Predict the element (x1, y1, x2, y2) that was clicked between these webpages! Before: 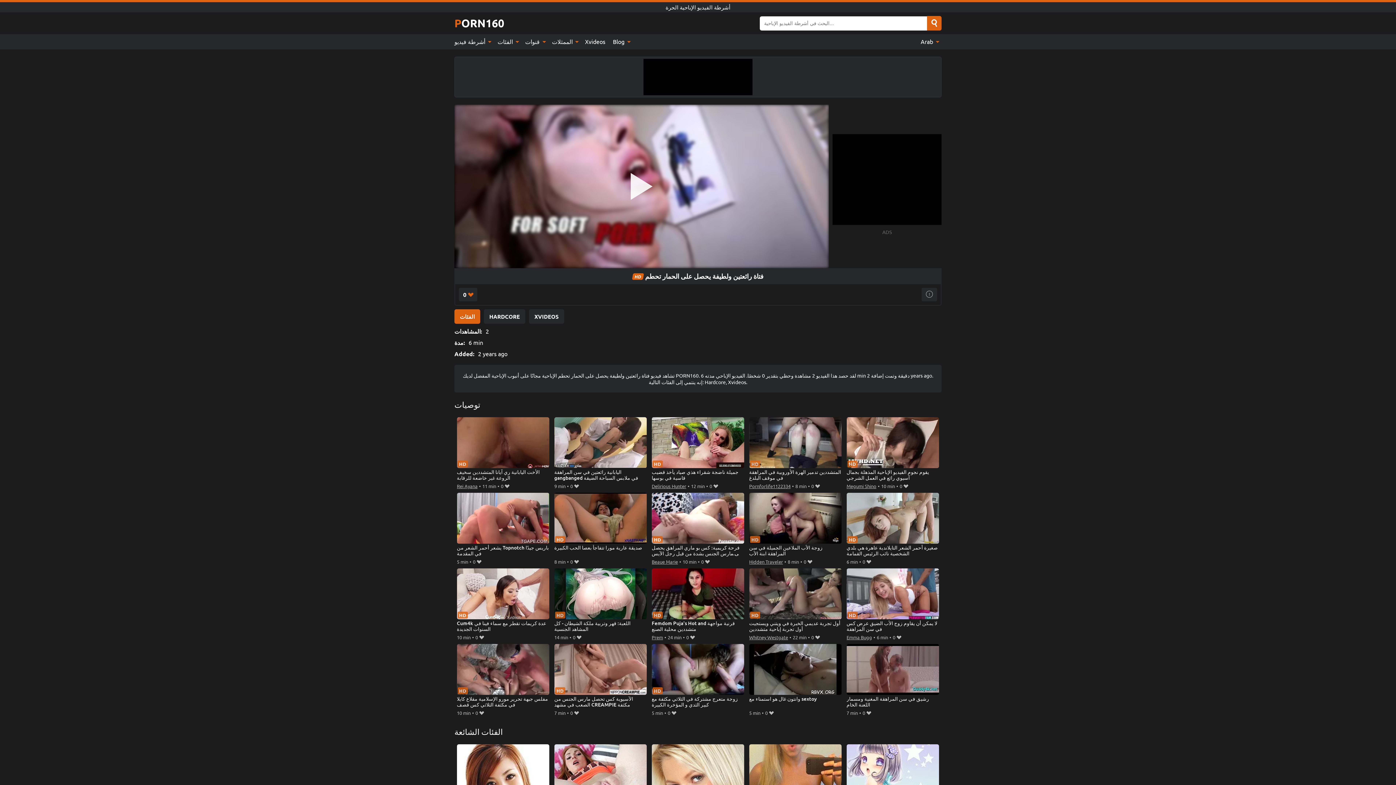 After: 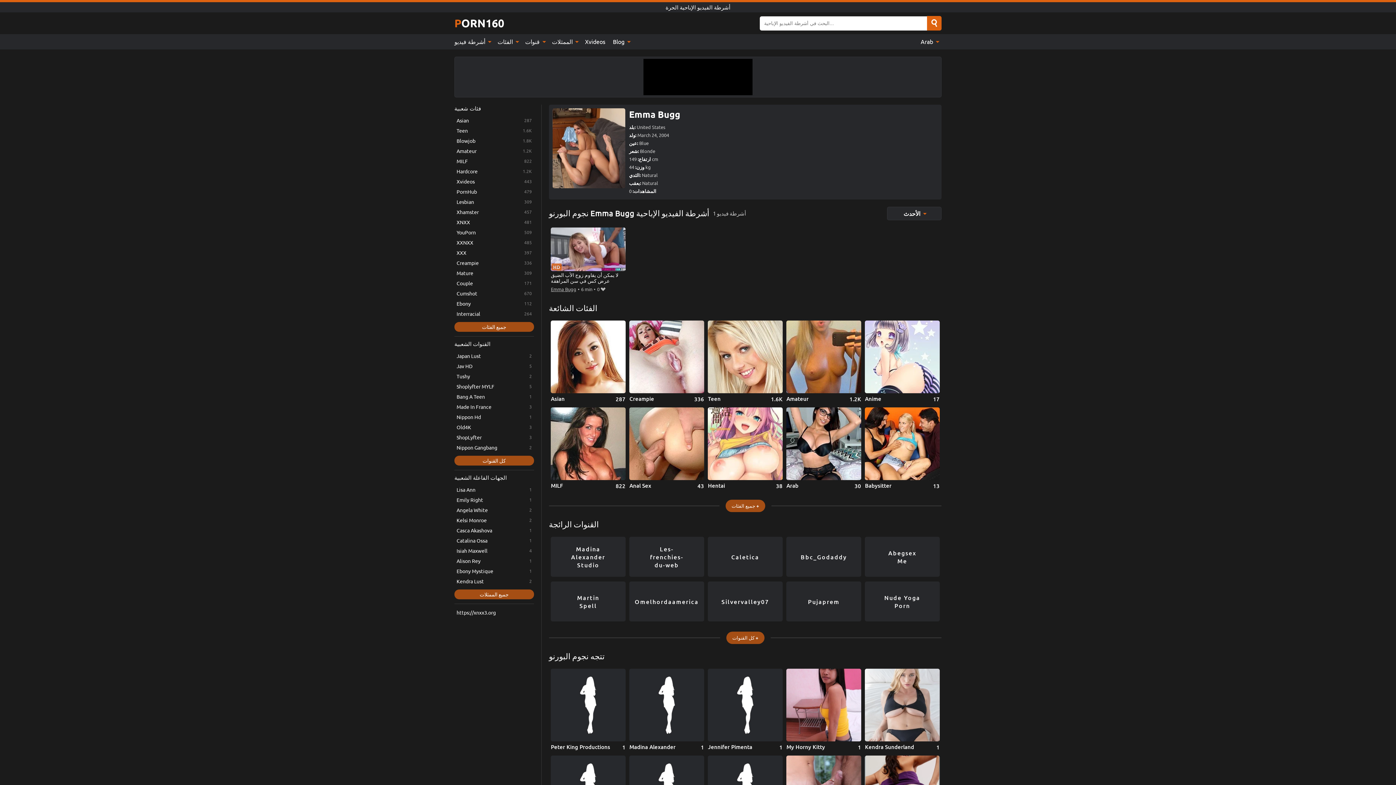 Action: bbox: (846, 633, 872, 641) label: Emma Bugg